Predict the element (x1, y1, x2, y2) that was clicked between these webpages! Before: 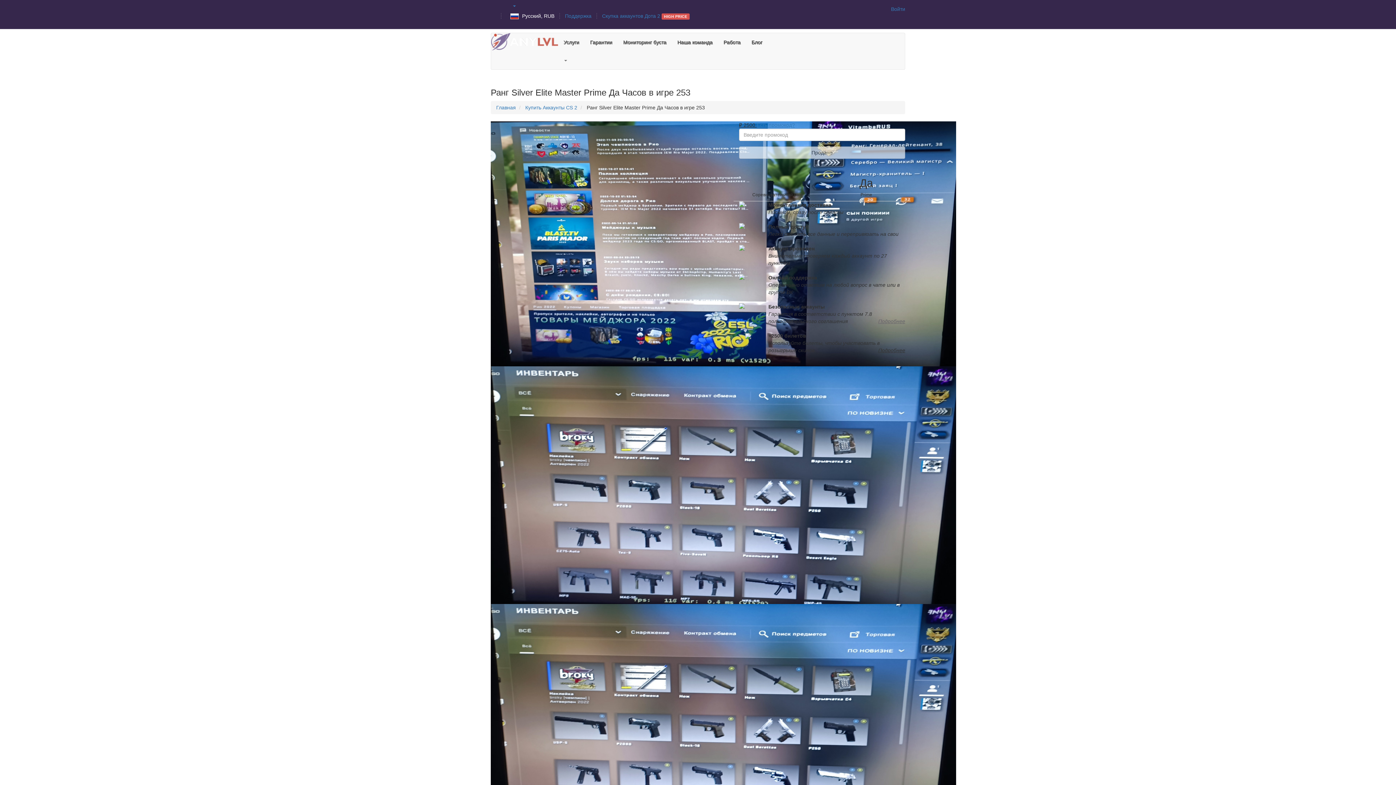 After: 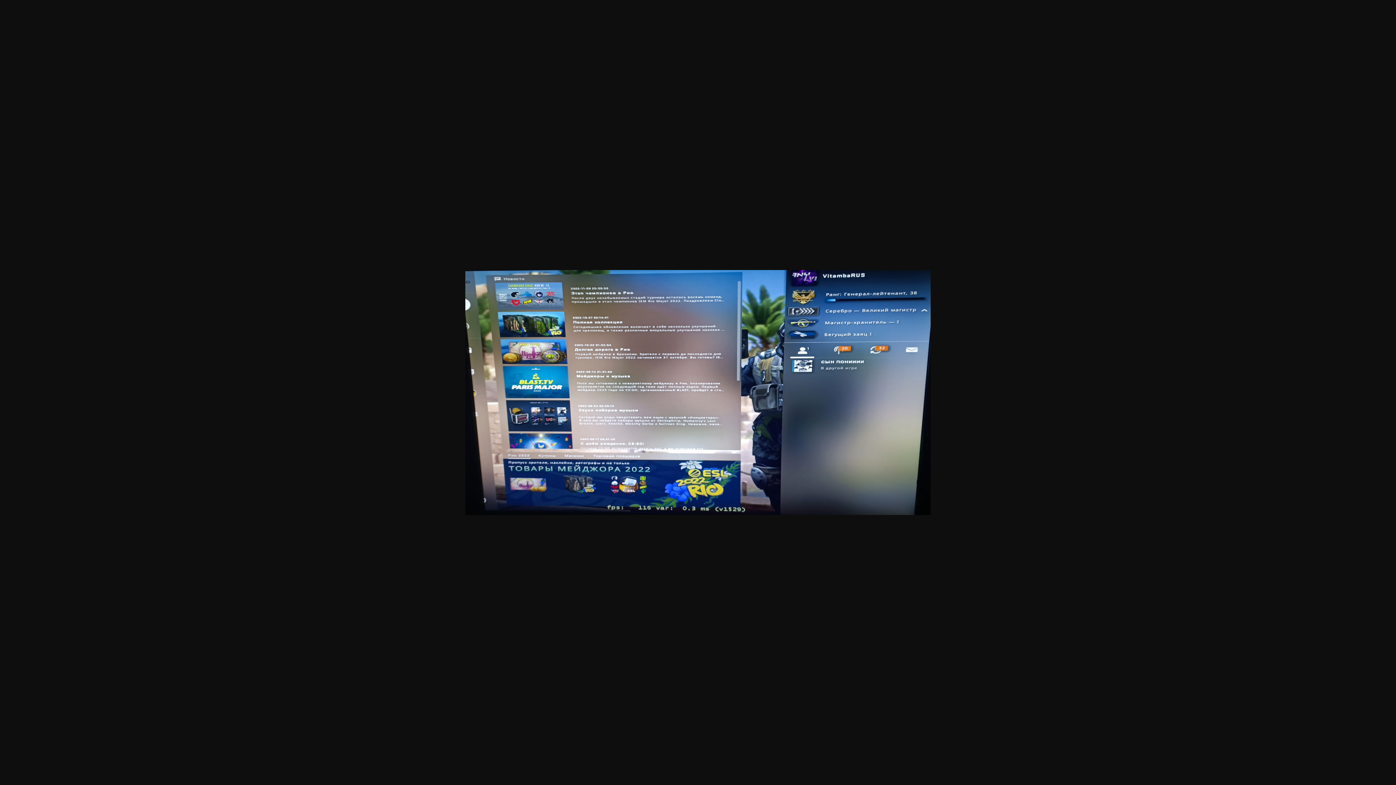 Action: bbox: (490, 240, 956, 246) label:  